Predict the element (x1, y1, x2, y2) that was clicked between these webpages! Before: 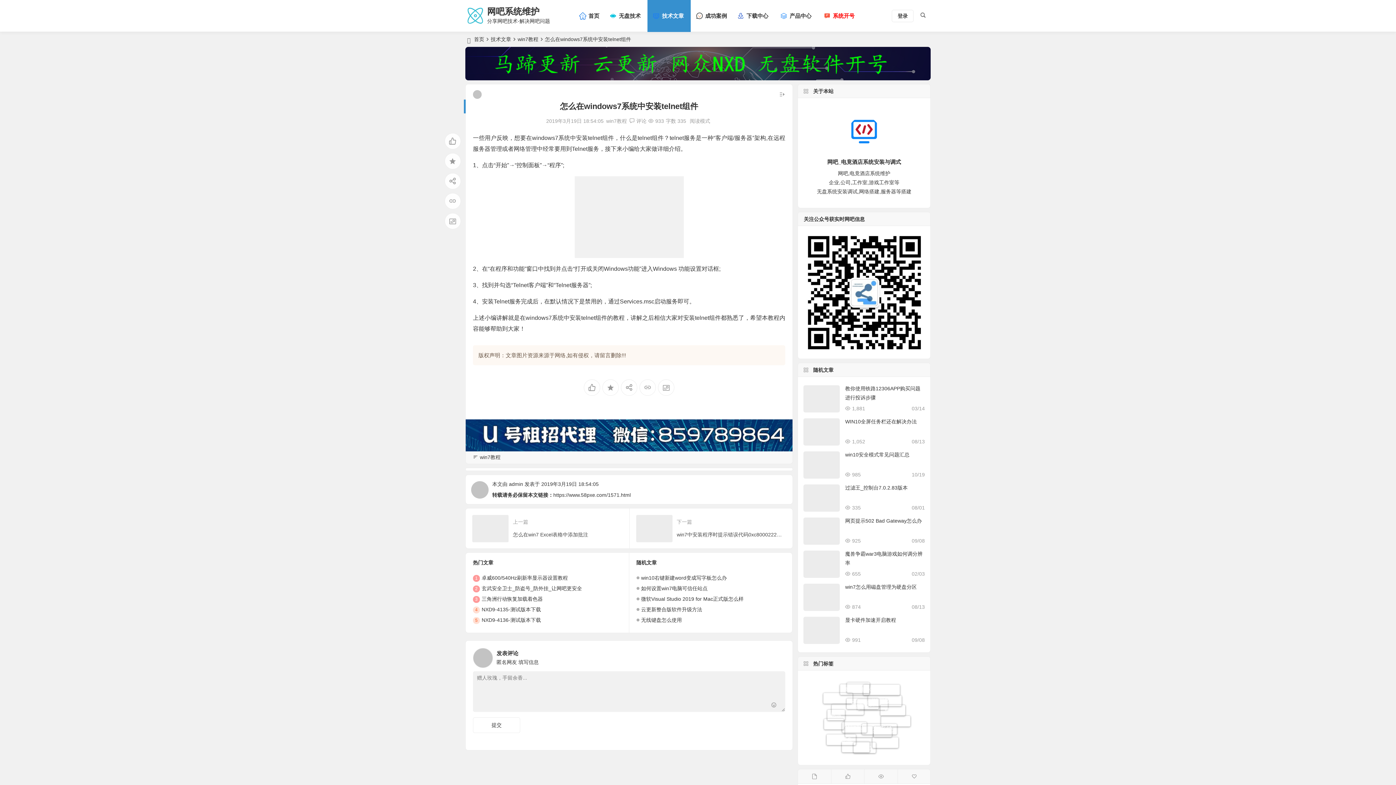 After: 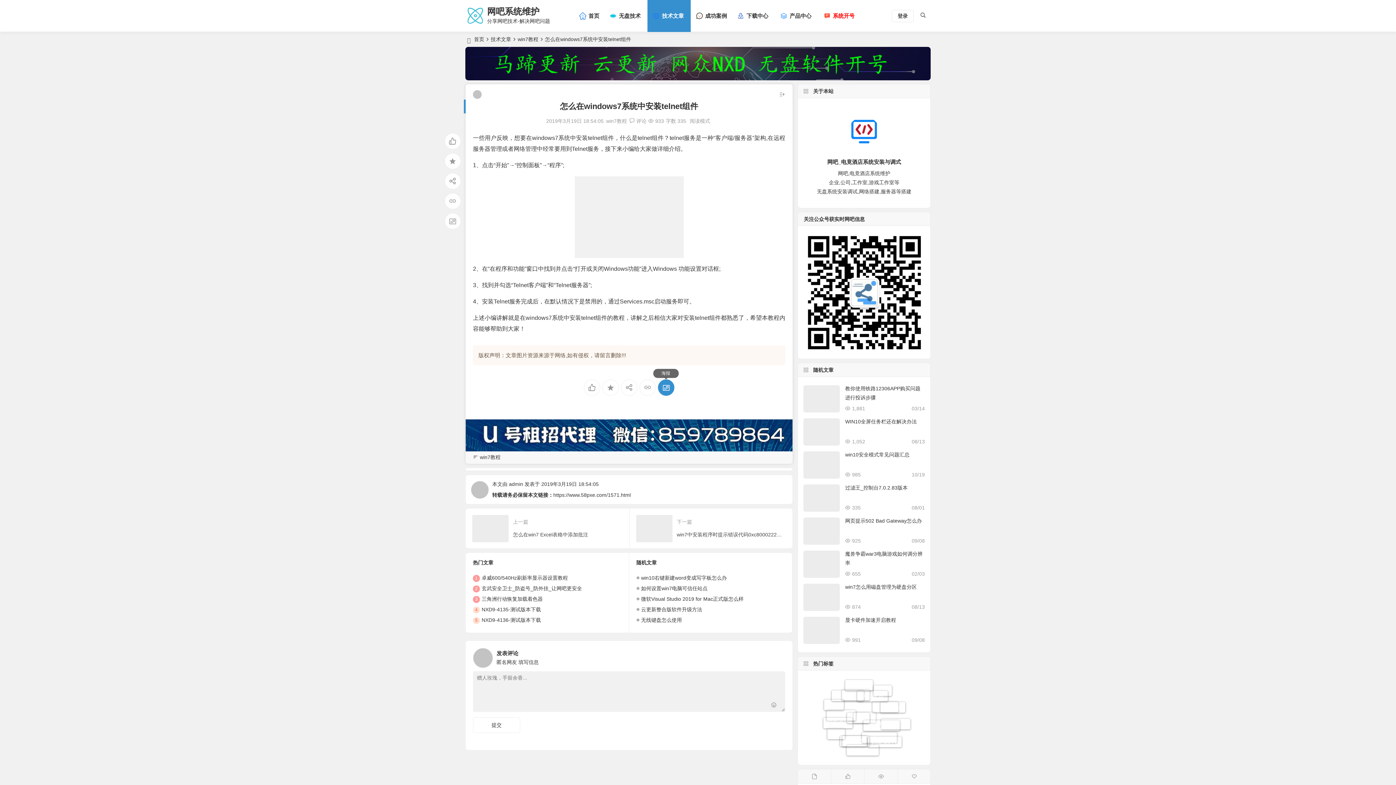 Action: bbox: (658, 379, 674, 396)